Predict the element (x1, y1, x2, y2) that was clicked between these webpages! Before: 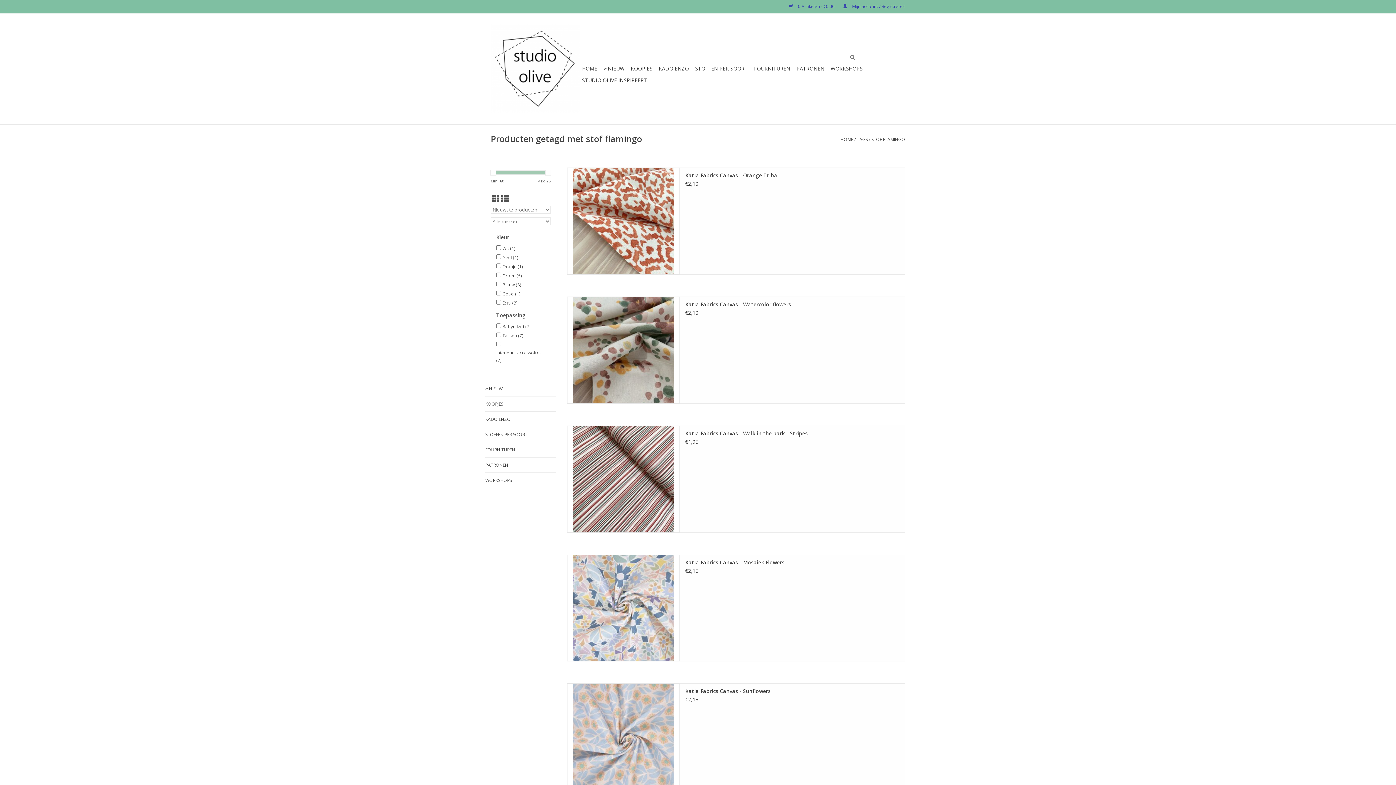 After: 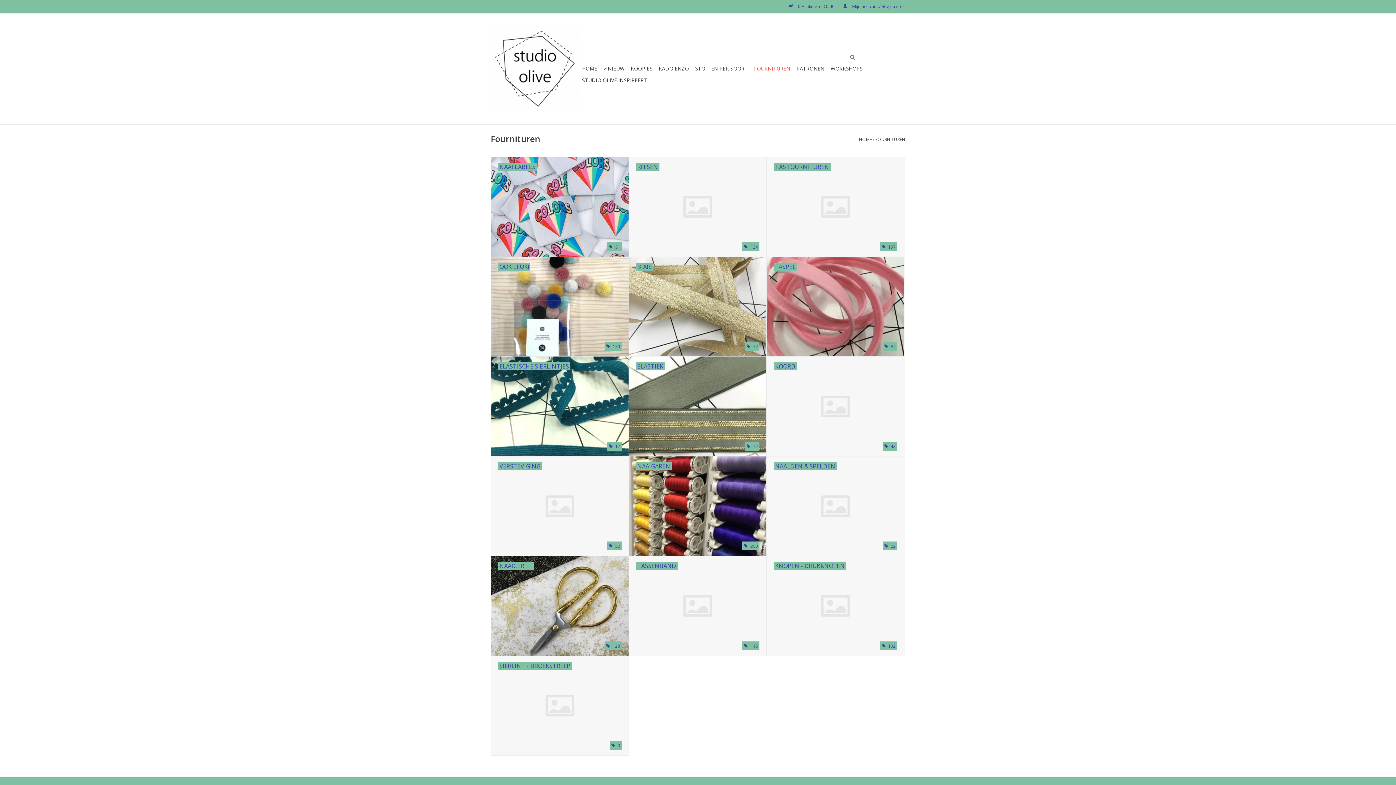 Action: bbox: (752, 62, 792, 74) label: FOURNITUREN